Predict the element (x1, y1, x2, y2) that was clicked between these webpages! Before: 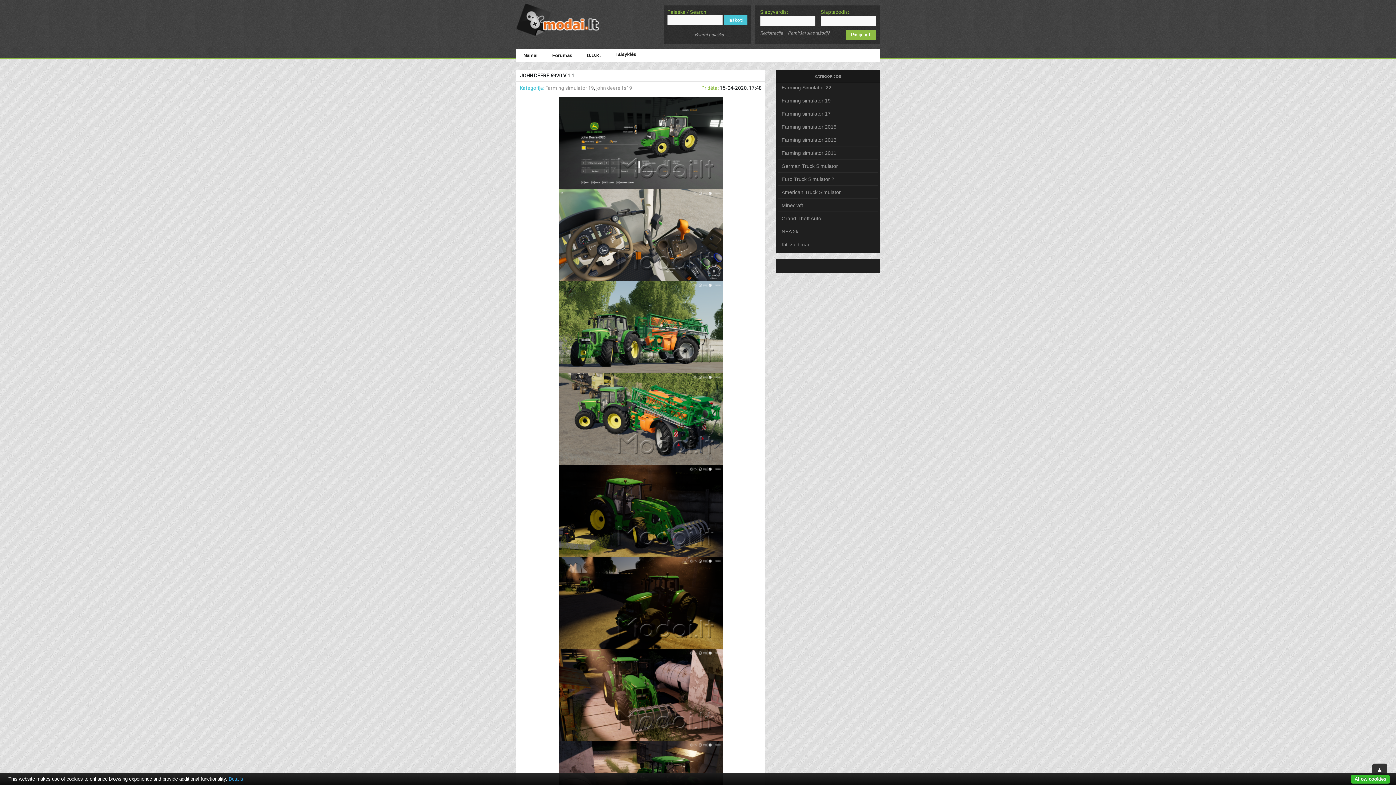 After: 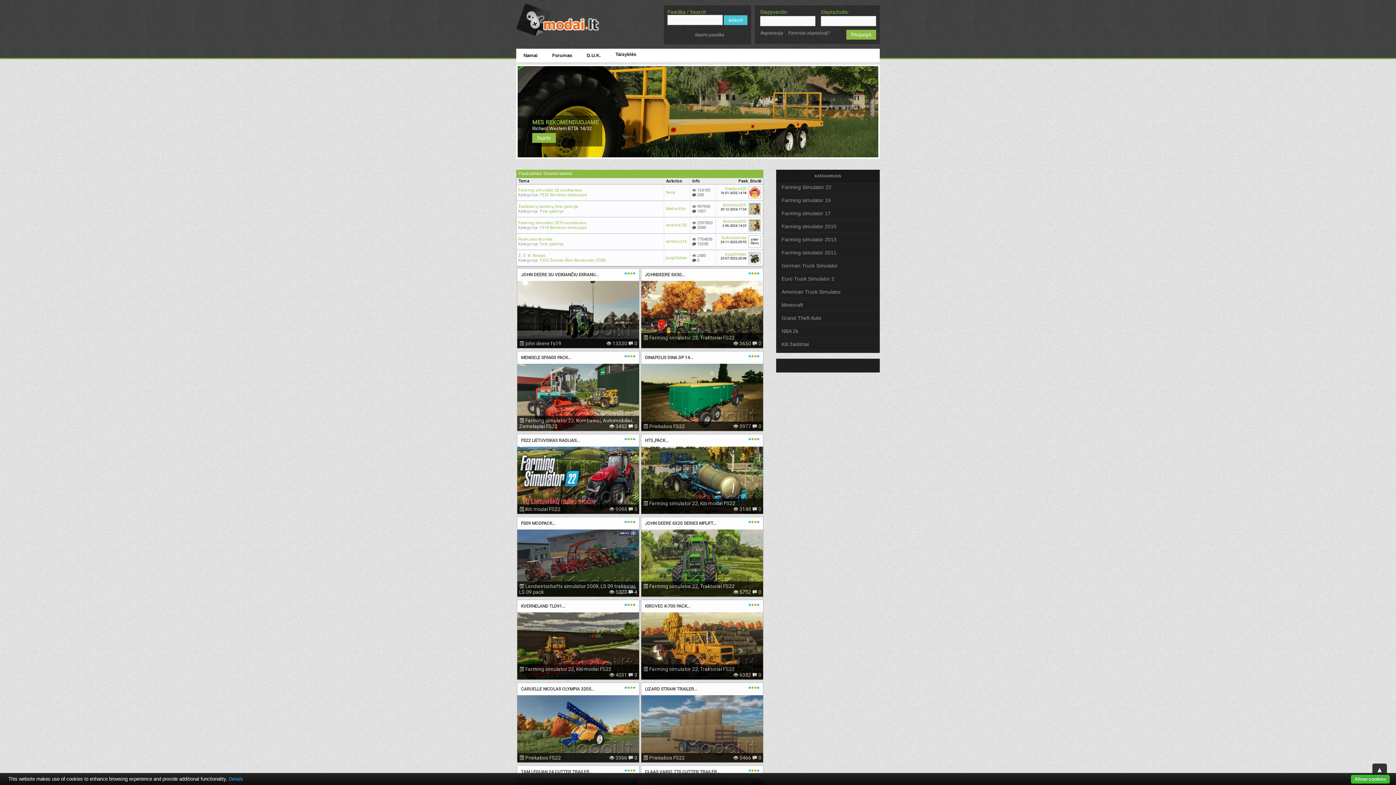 Action: bbox: (516, 31, 598, 37)